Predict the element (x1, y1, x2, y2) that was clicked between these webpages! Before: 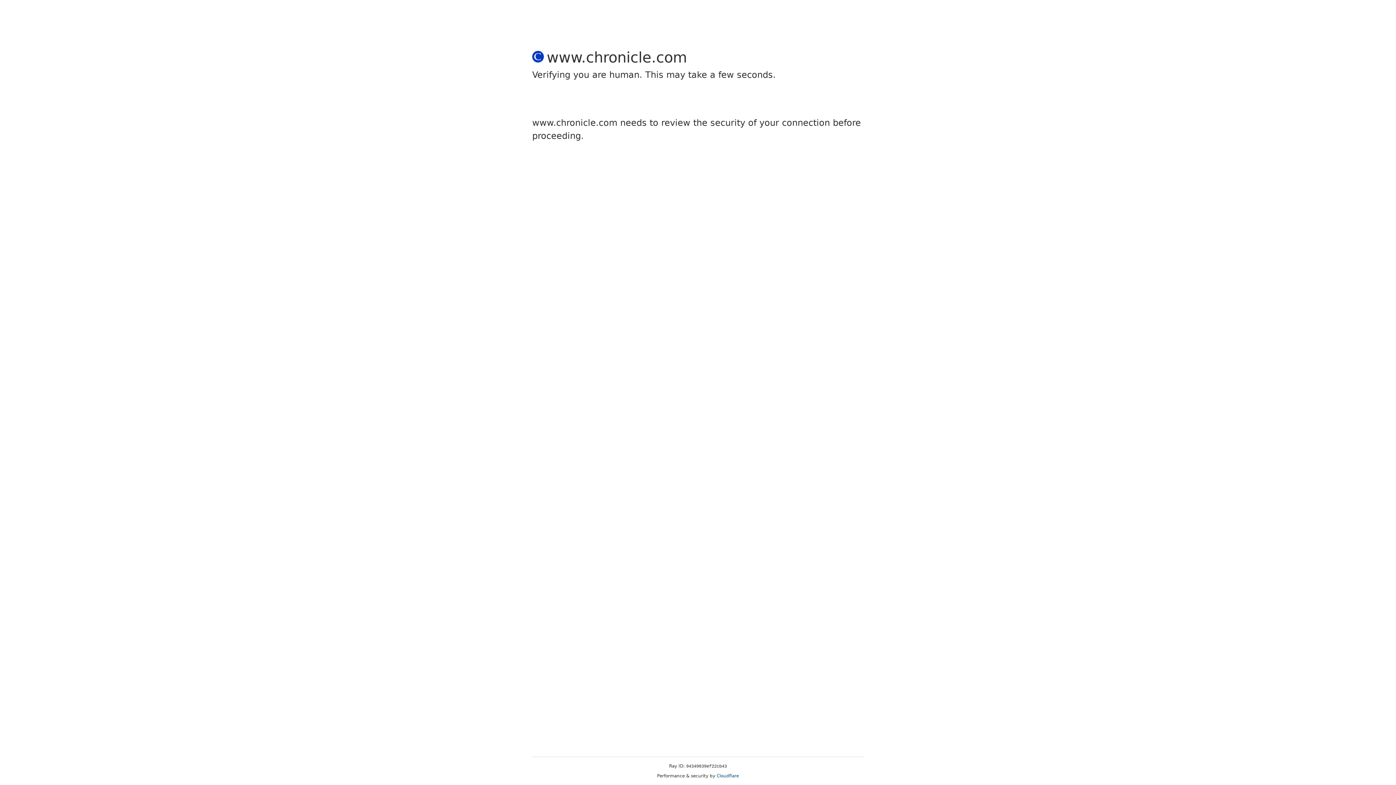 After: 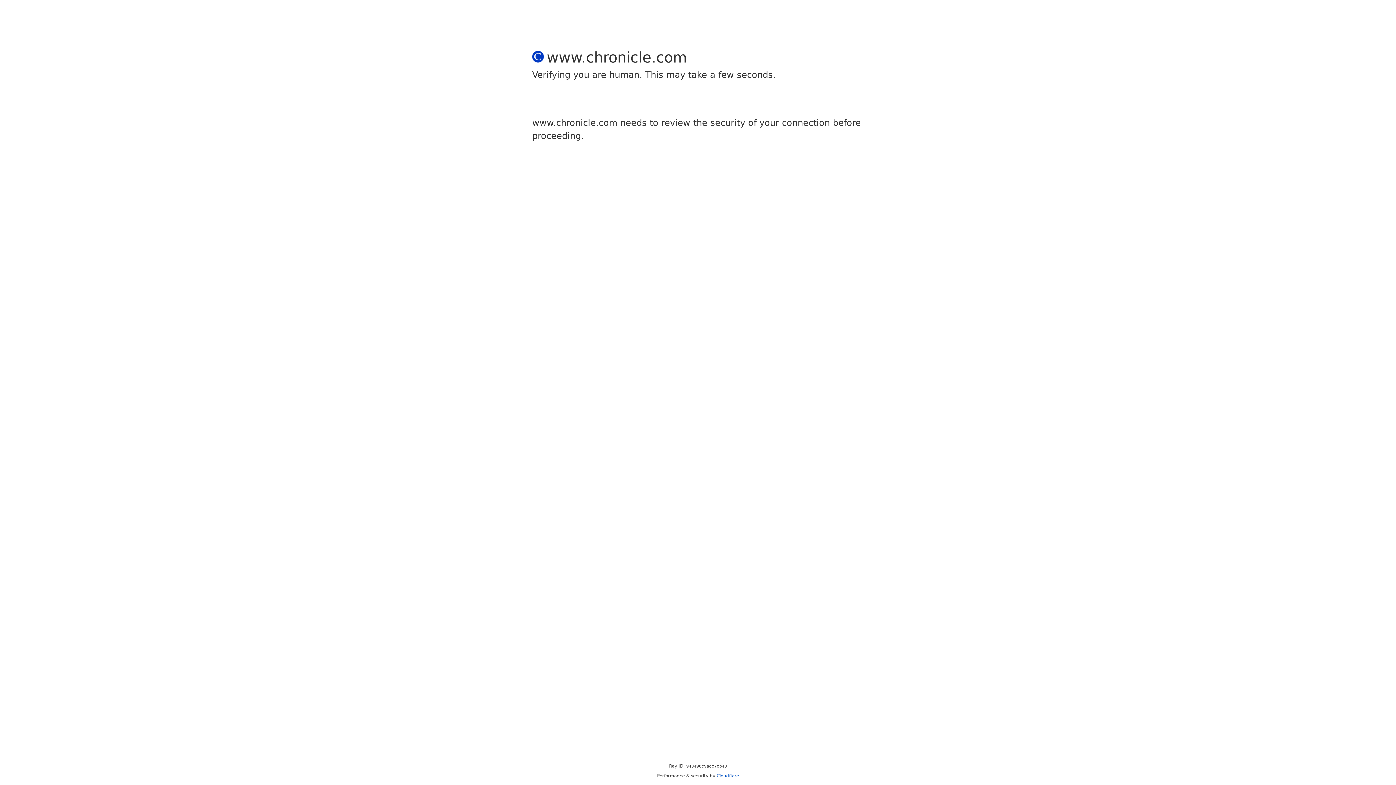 Action: label: Cloudflare bbox: (716, 773, 739, 778)